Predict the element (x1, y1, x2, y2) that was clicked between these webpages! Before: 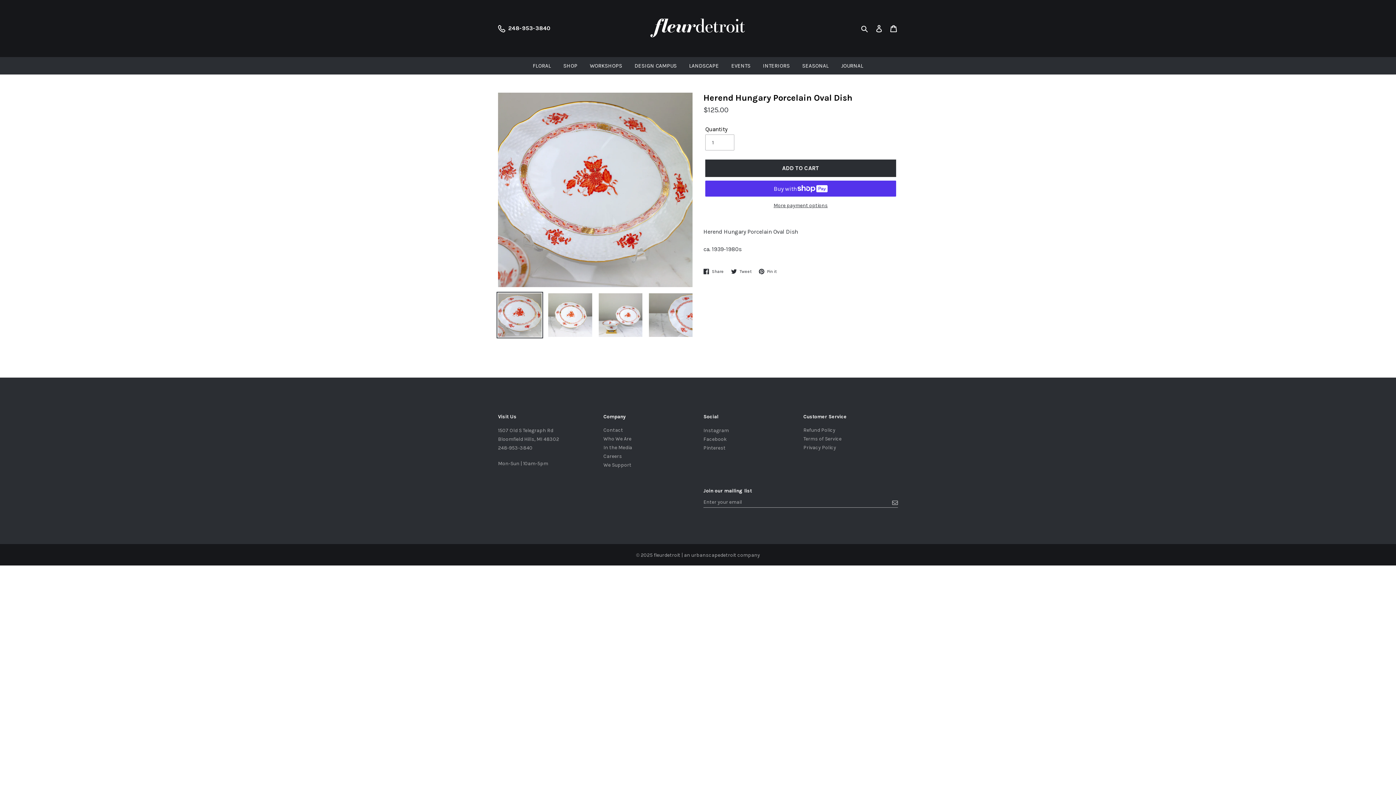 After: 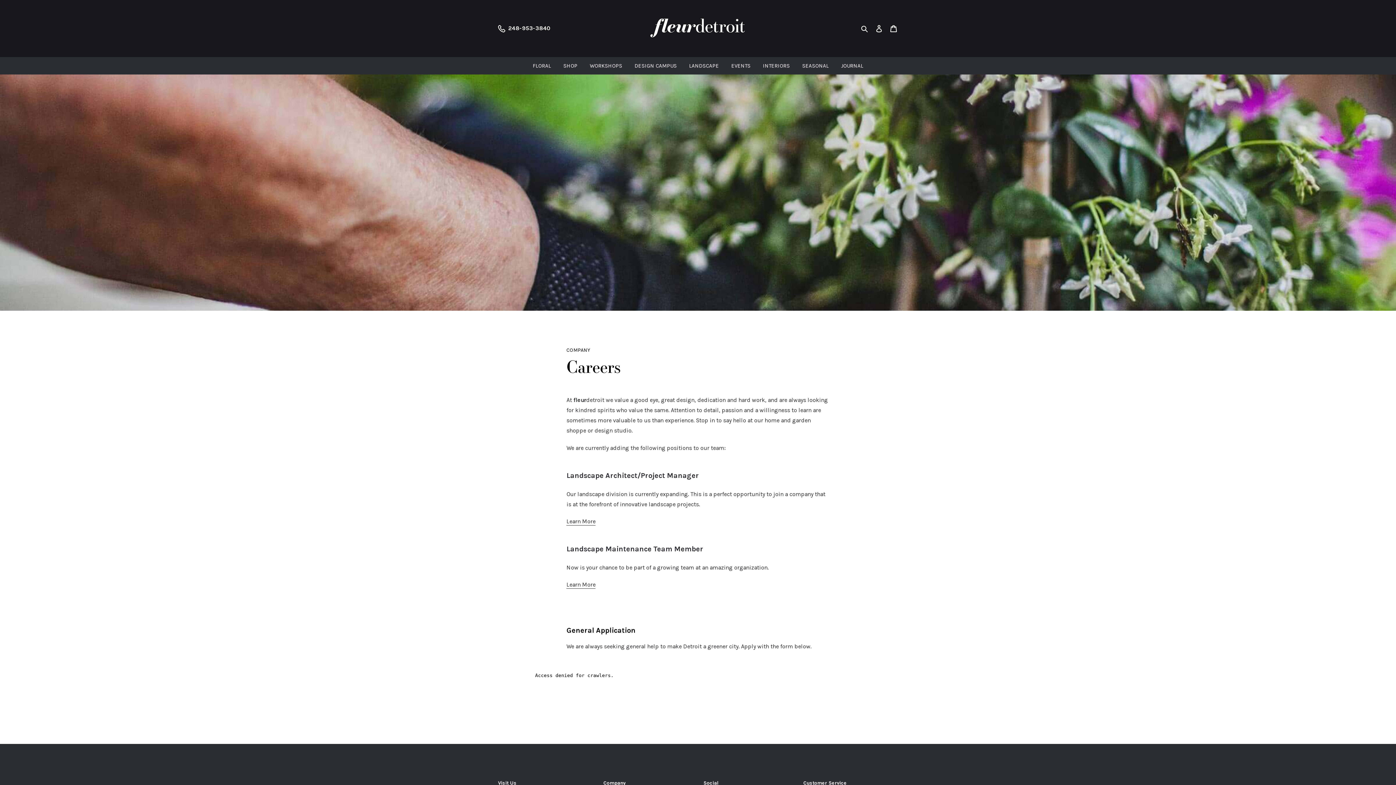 Action: label: Careers bbox: (603, 453, 622, 459)